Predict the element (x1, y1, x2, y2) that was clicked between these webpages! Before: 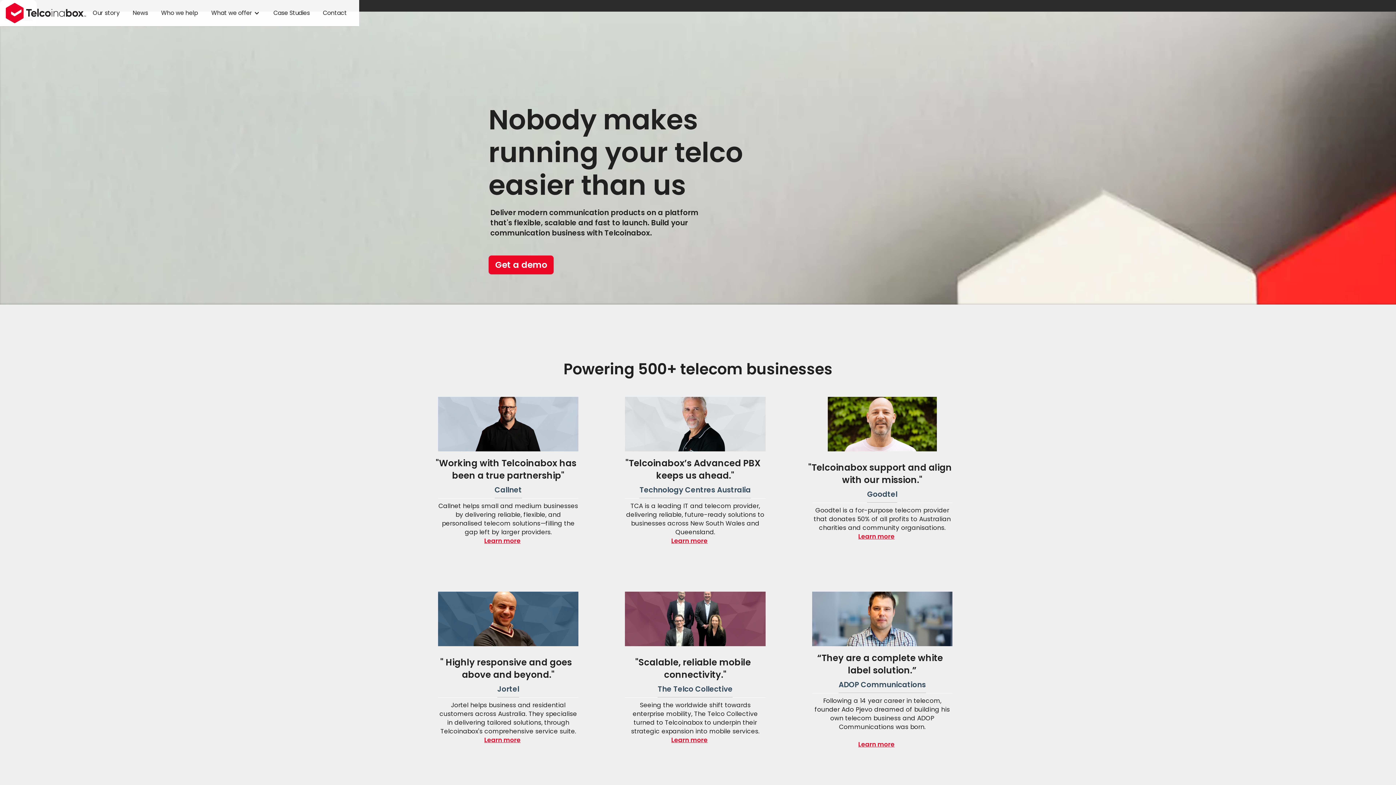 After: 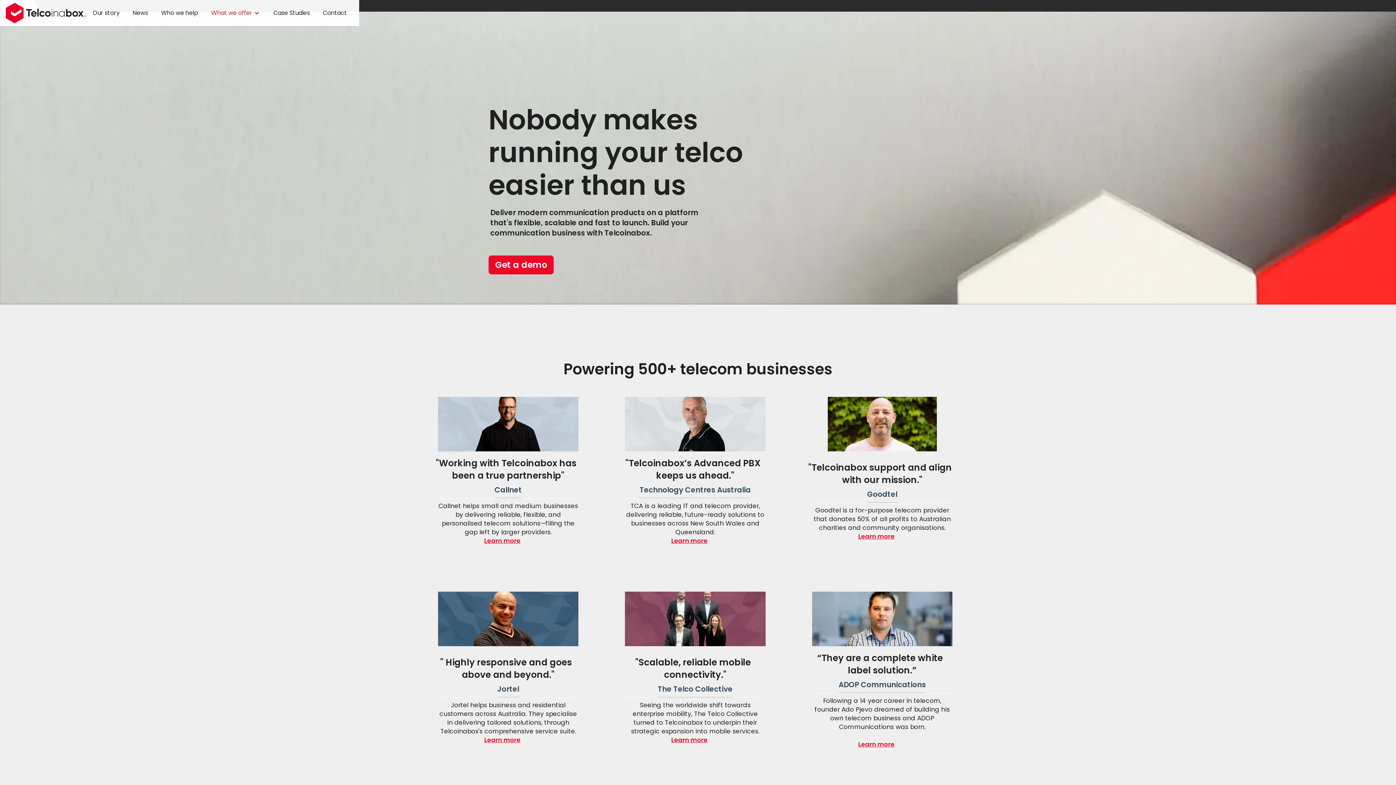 Action: label: What we offer bbox: (204, 0, 266, 26)